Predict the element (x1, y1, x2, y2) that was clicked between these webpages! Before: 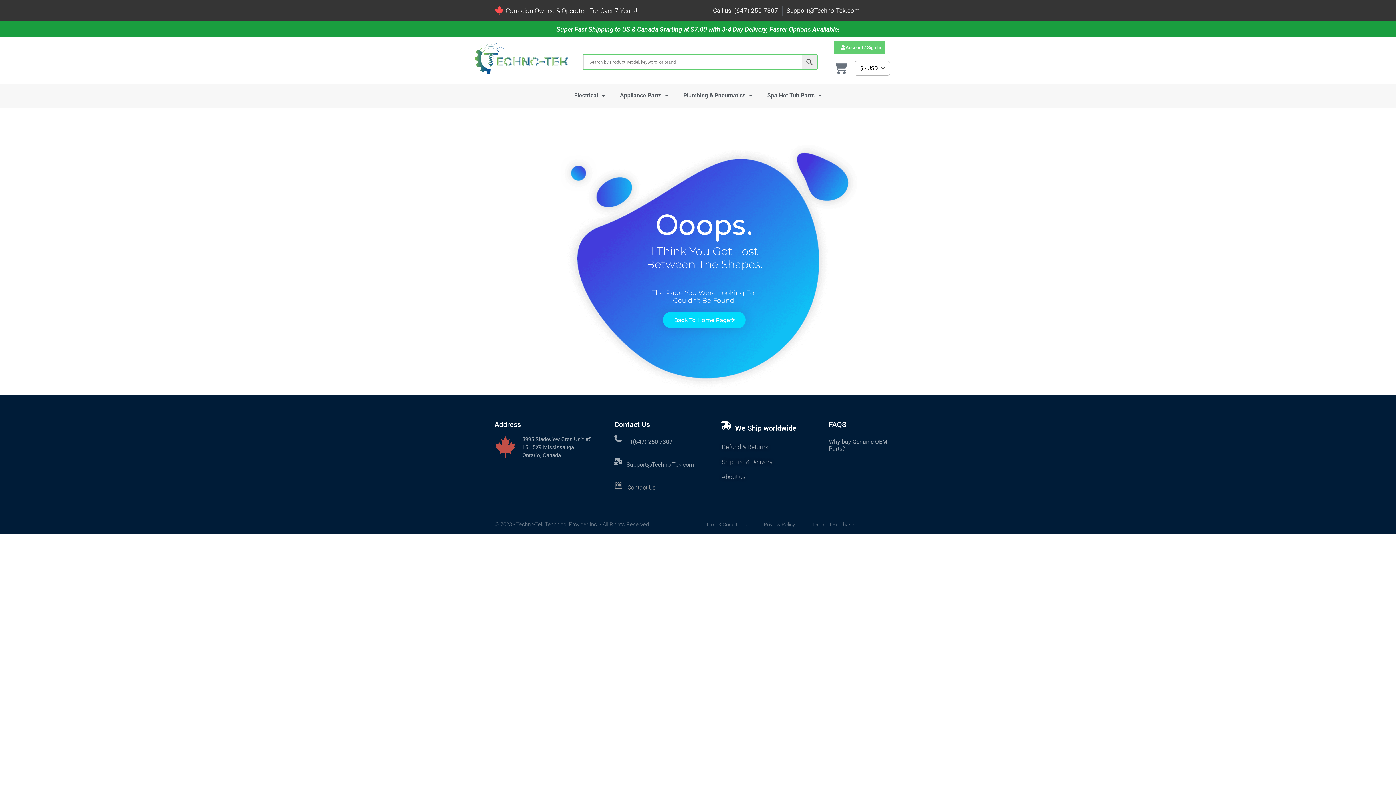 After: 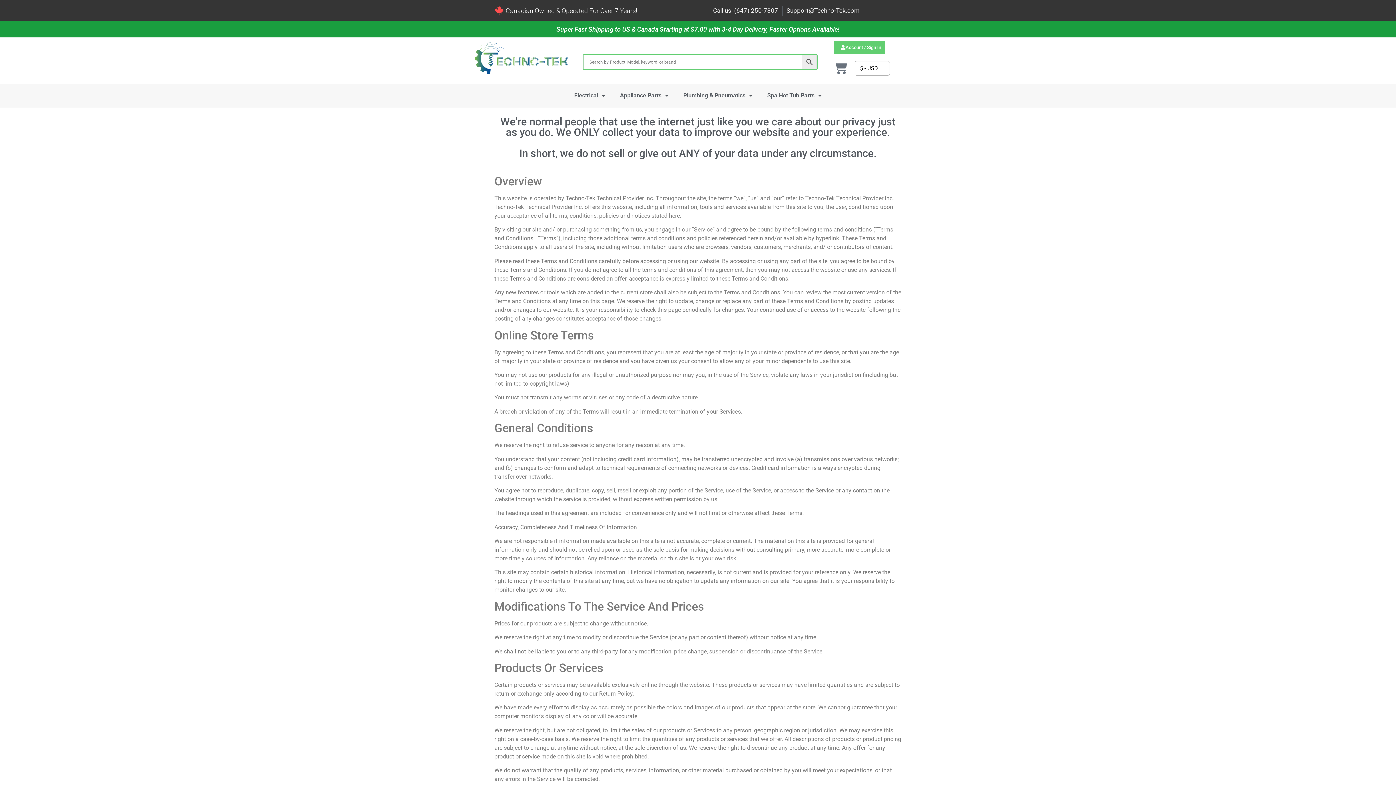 Action: label: Privacy Policy bbox: (764, 520, 795, 528)